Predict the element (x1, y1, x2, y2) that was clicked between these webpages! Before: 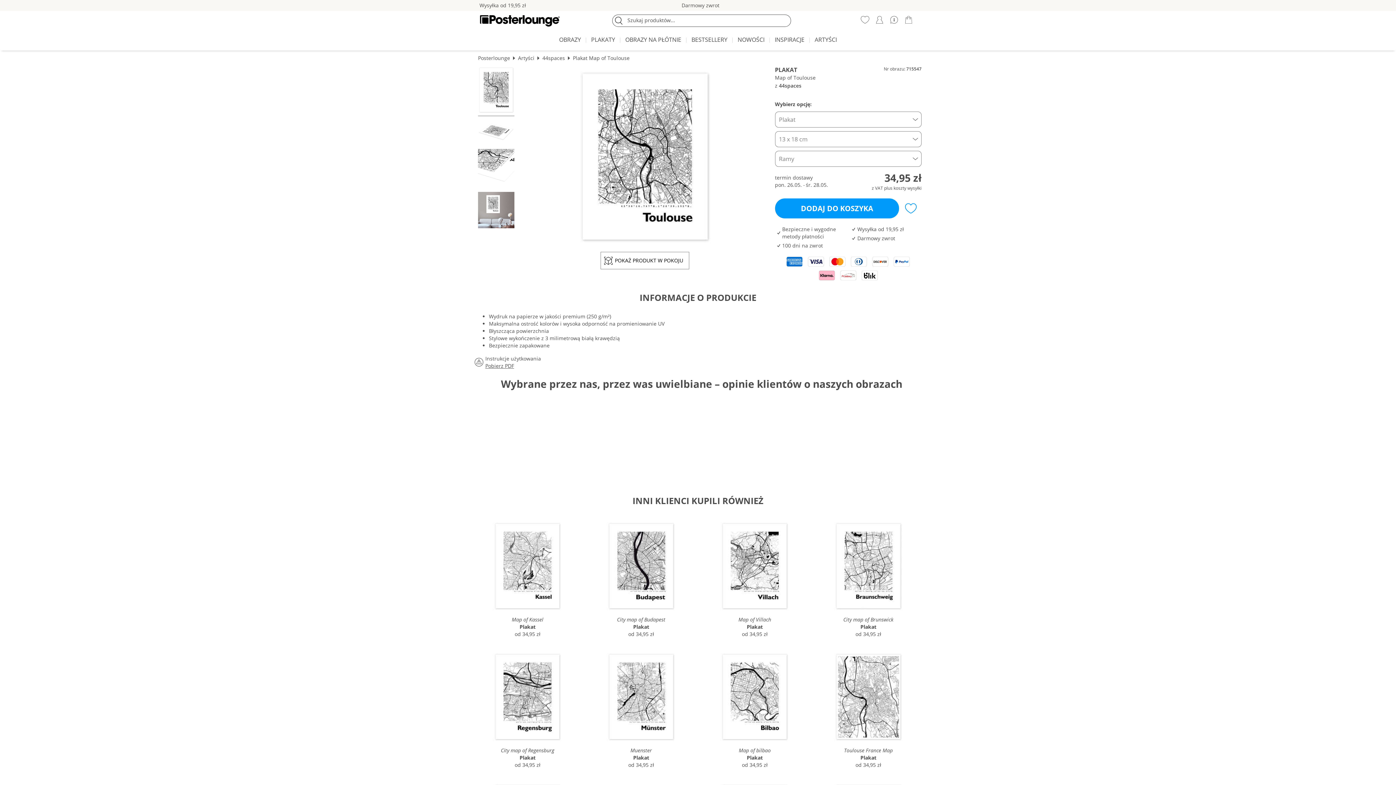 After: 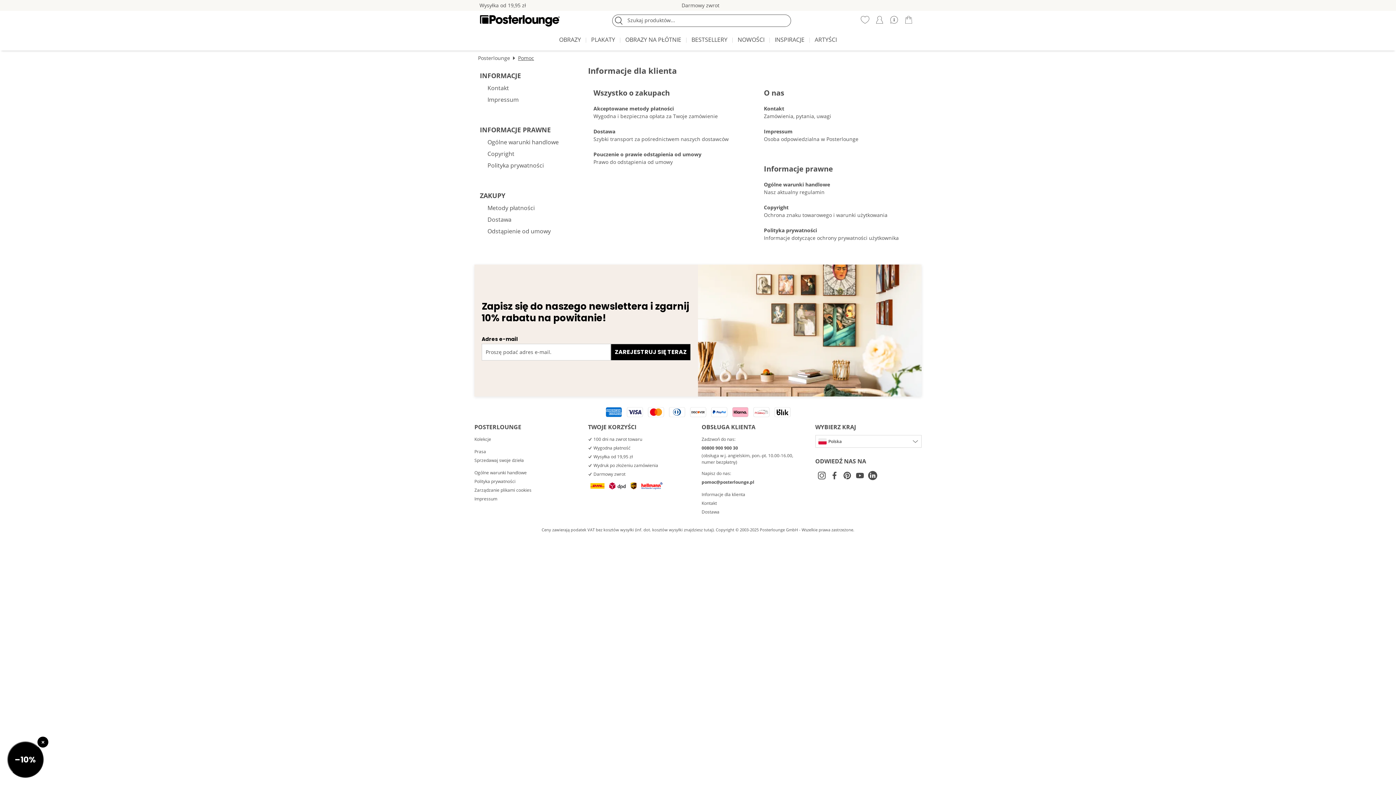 Action: bbox: (889, 15, 898, 24) label:  